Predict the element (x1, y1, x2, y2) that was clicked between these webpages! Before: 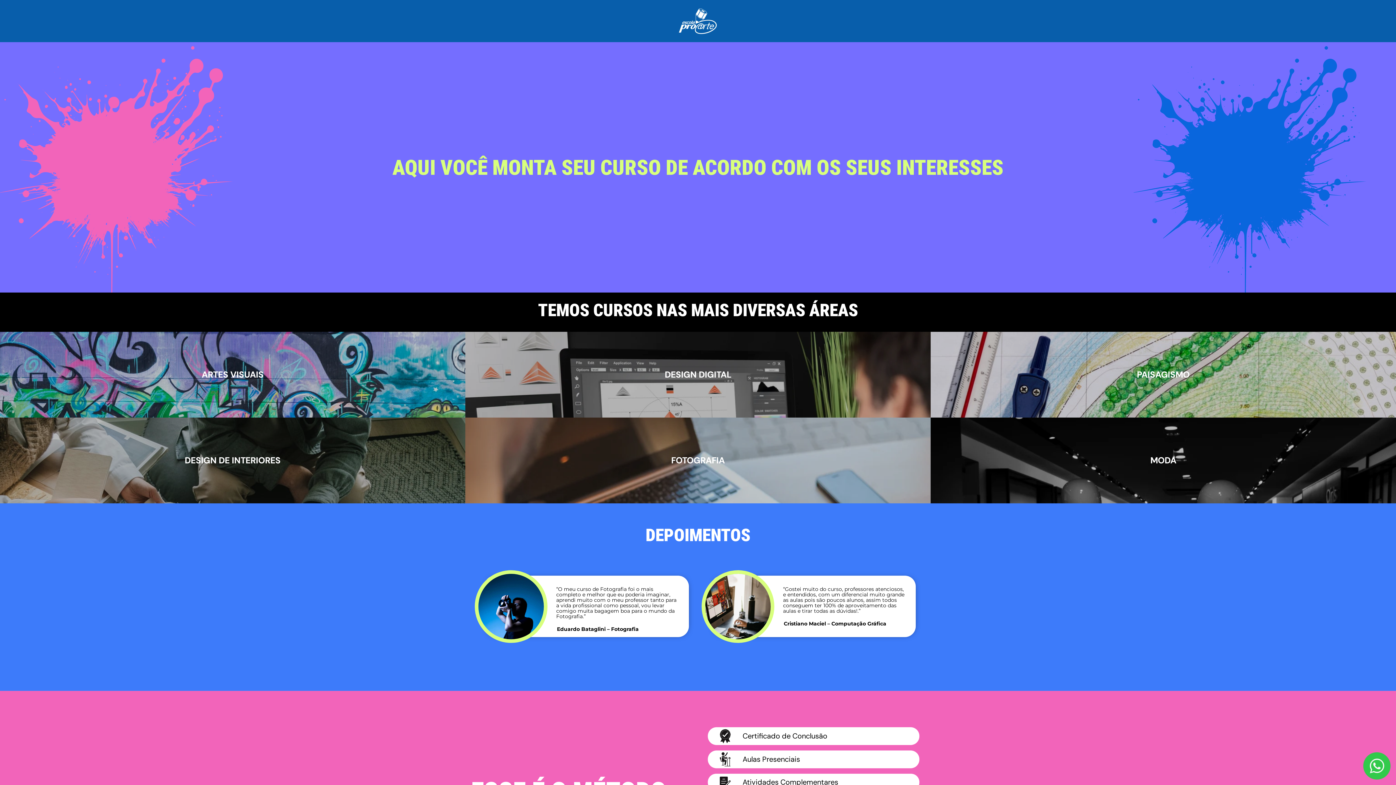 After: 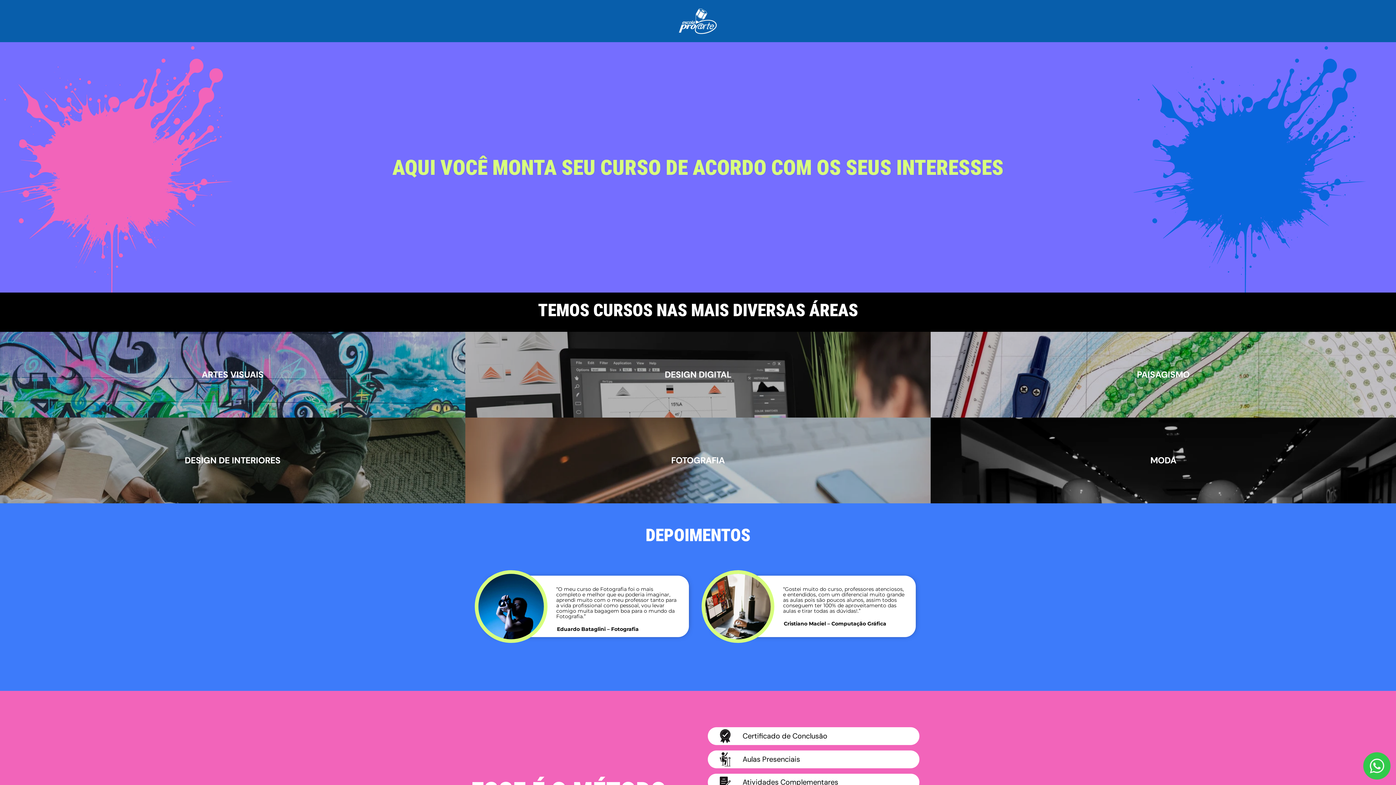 Action: label: logo_escola_proarte bbox: (670, 7, 725, 13)